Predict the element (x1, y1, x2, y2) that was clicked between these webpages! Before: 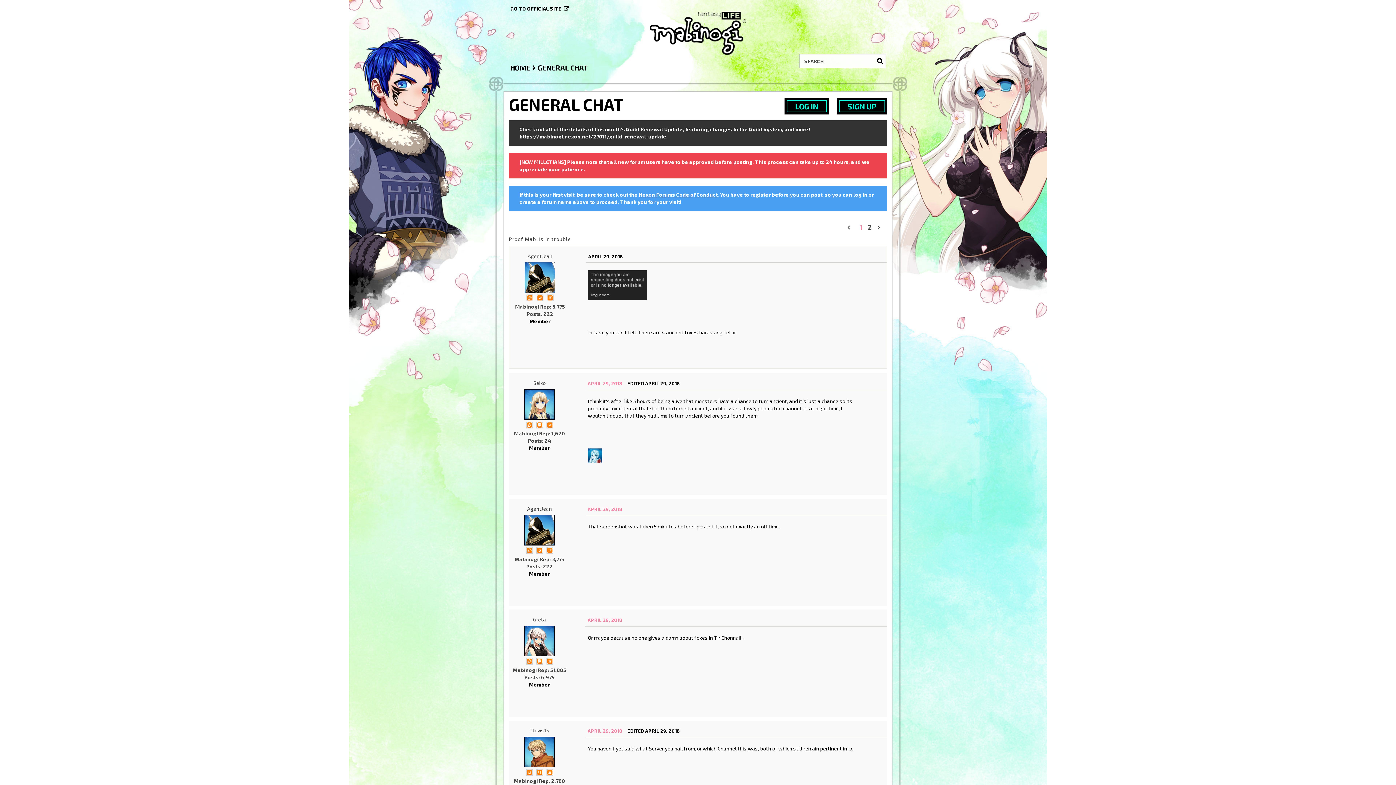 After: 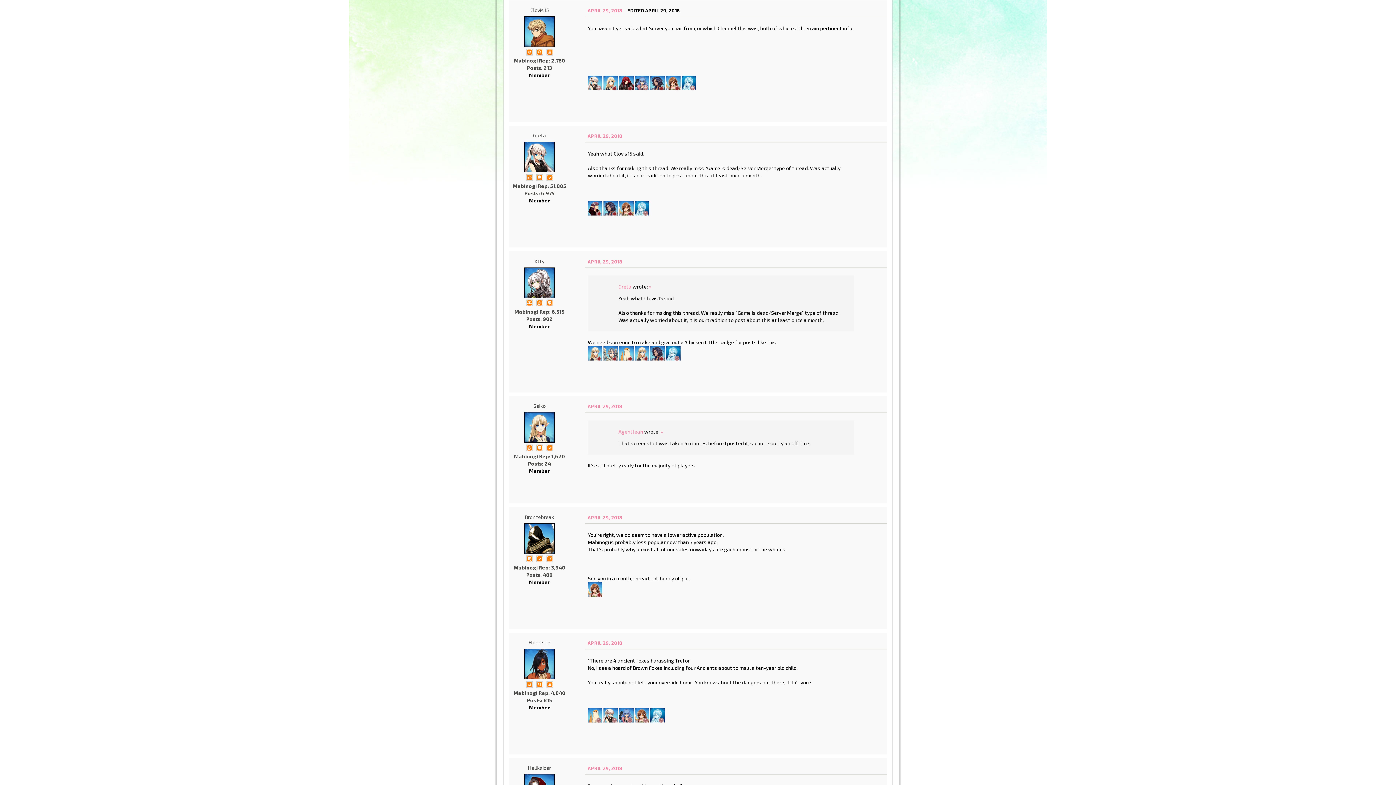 Action: label: APRIL 29, 2018 bbox: (587, 728, 622, 734)